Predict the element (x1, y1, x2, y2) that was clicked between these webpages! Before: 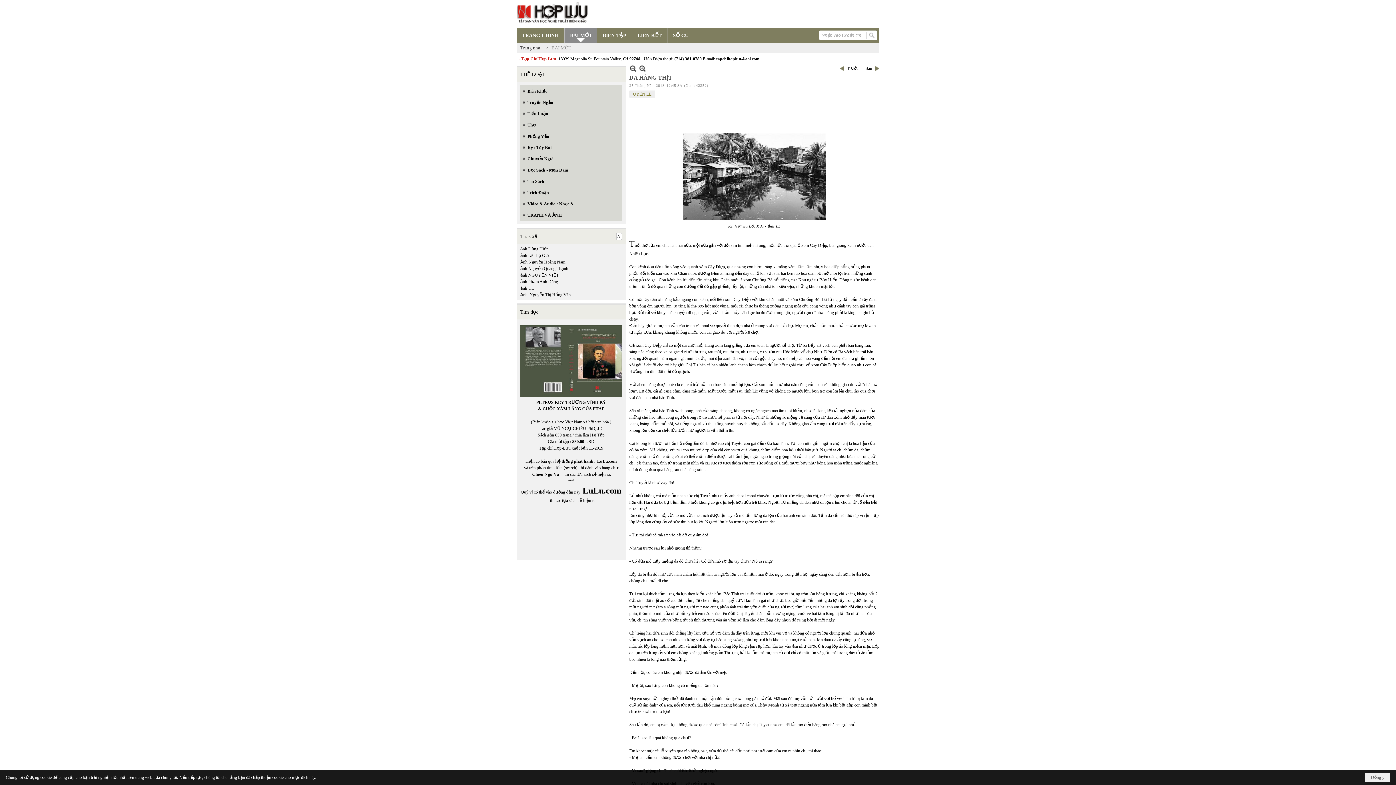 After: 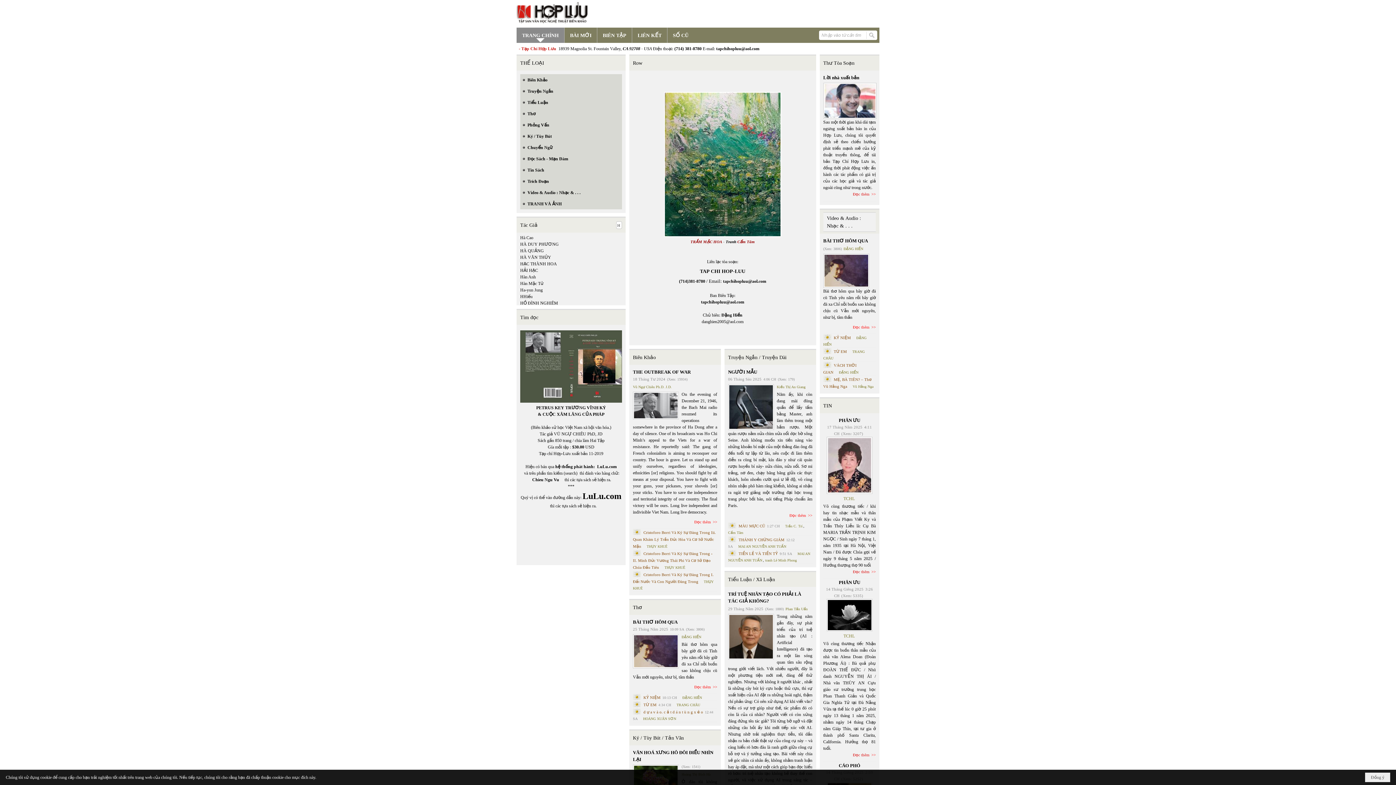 Action: bbox: (520, 45, 540, 50) label: Trang nhà